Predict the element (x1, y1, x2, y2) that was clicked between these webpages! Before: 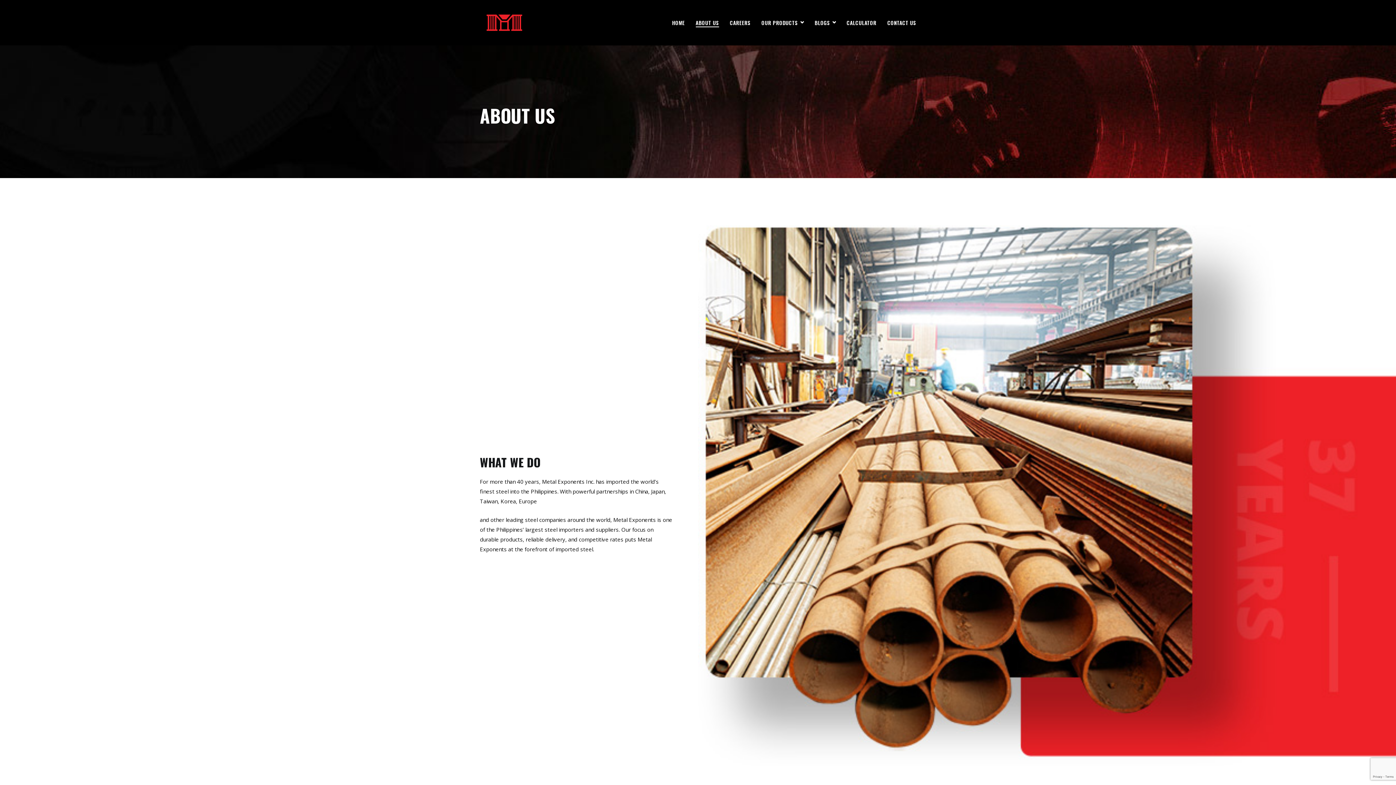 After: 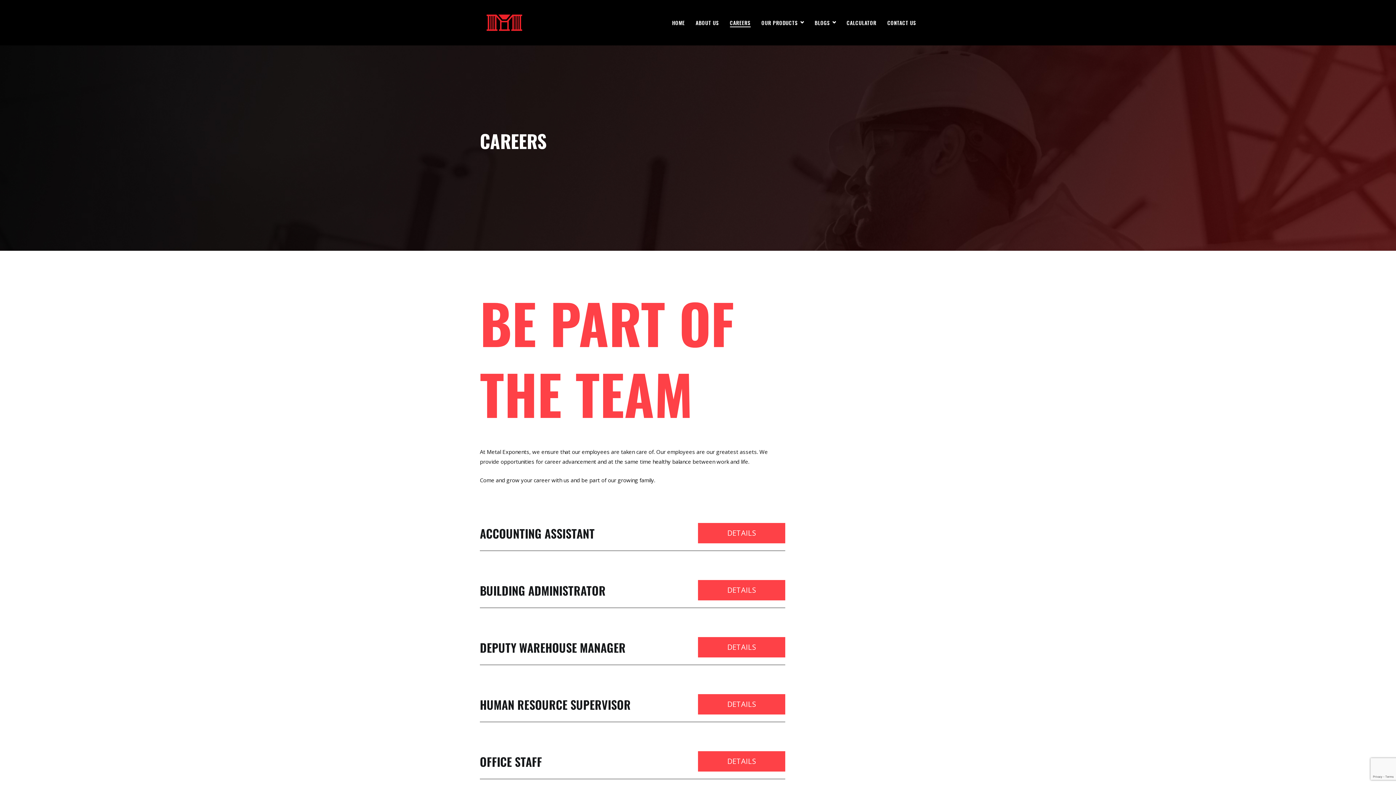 Action: label: CAREERS bbox: (730, 18, 750, 27)